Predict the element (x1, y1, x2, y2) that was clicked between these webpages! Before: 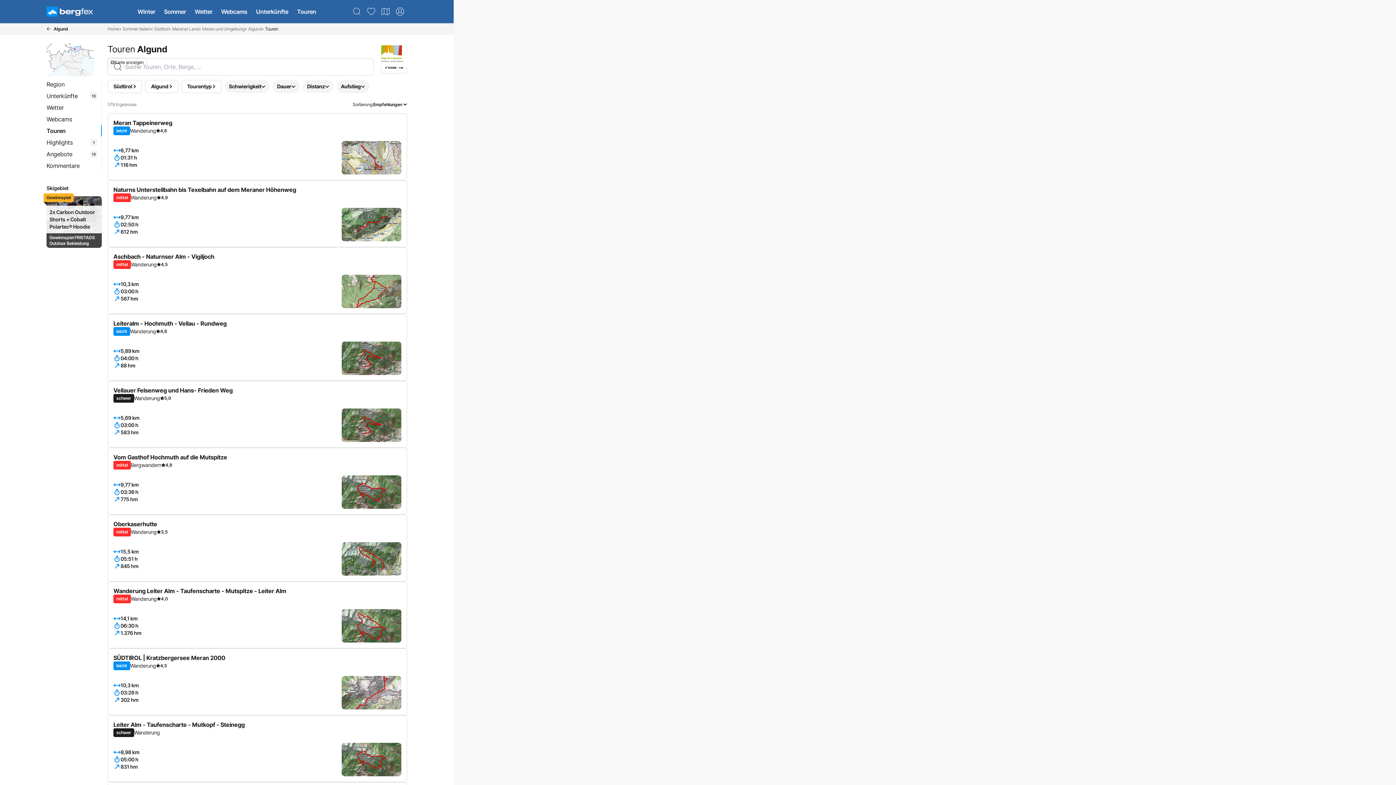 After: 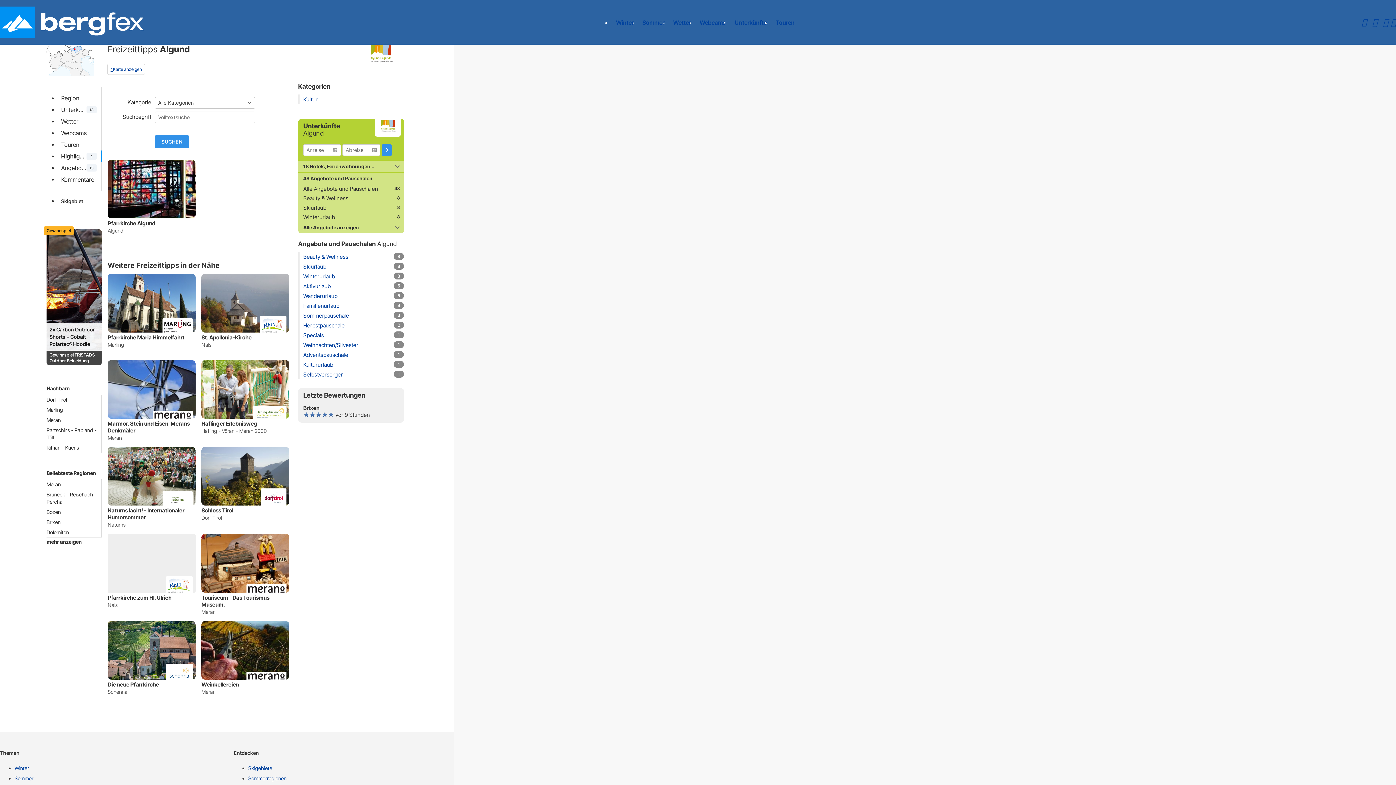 Action: bbox: (43, 136, 100, 148) label: Highlights
1